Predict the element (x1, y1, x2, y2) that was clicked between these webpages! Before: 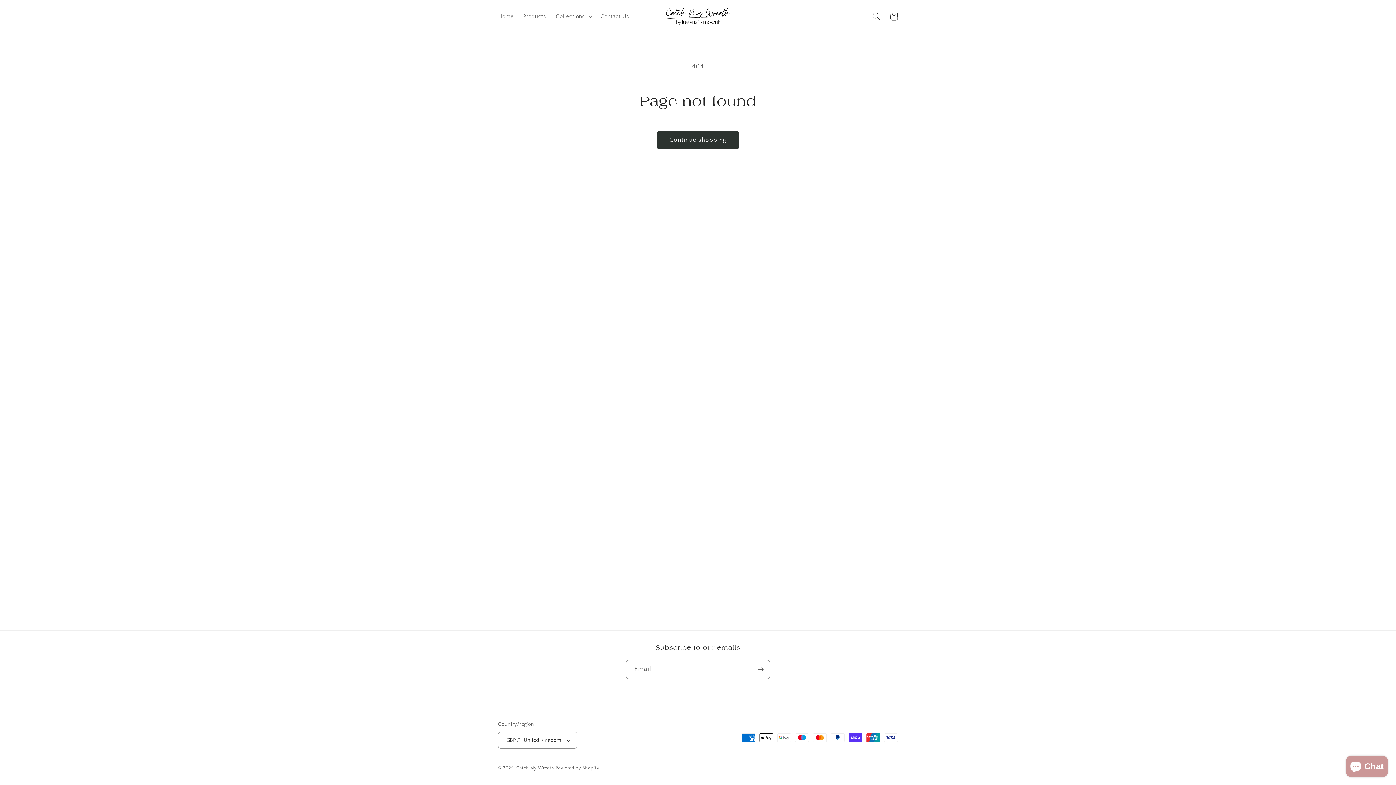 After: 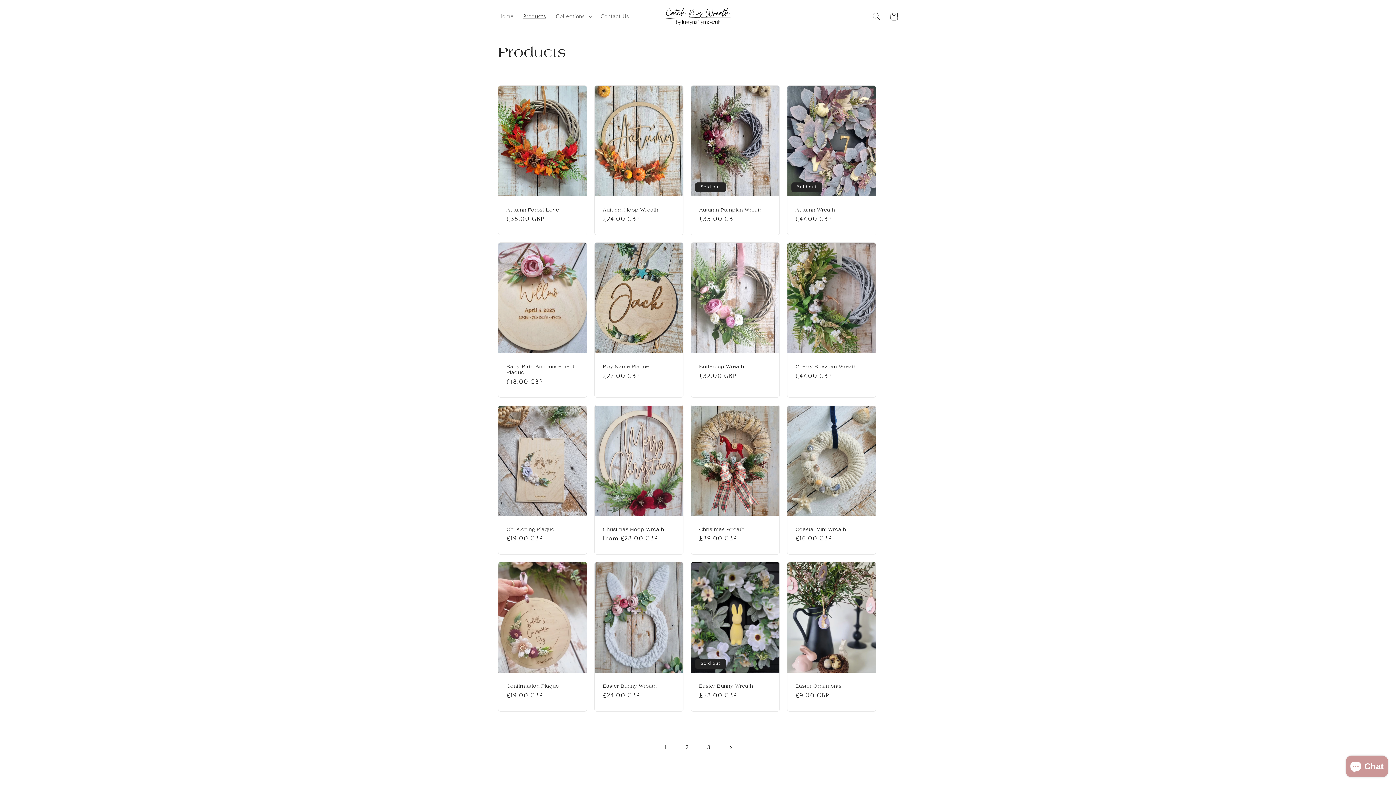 Action: label: Products bbox: (518, 8, 551, 24)